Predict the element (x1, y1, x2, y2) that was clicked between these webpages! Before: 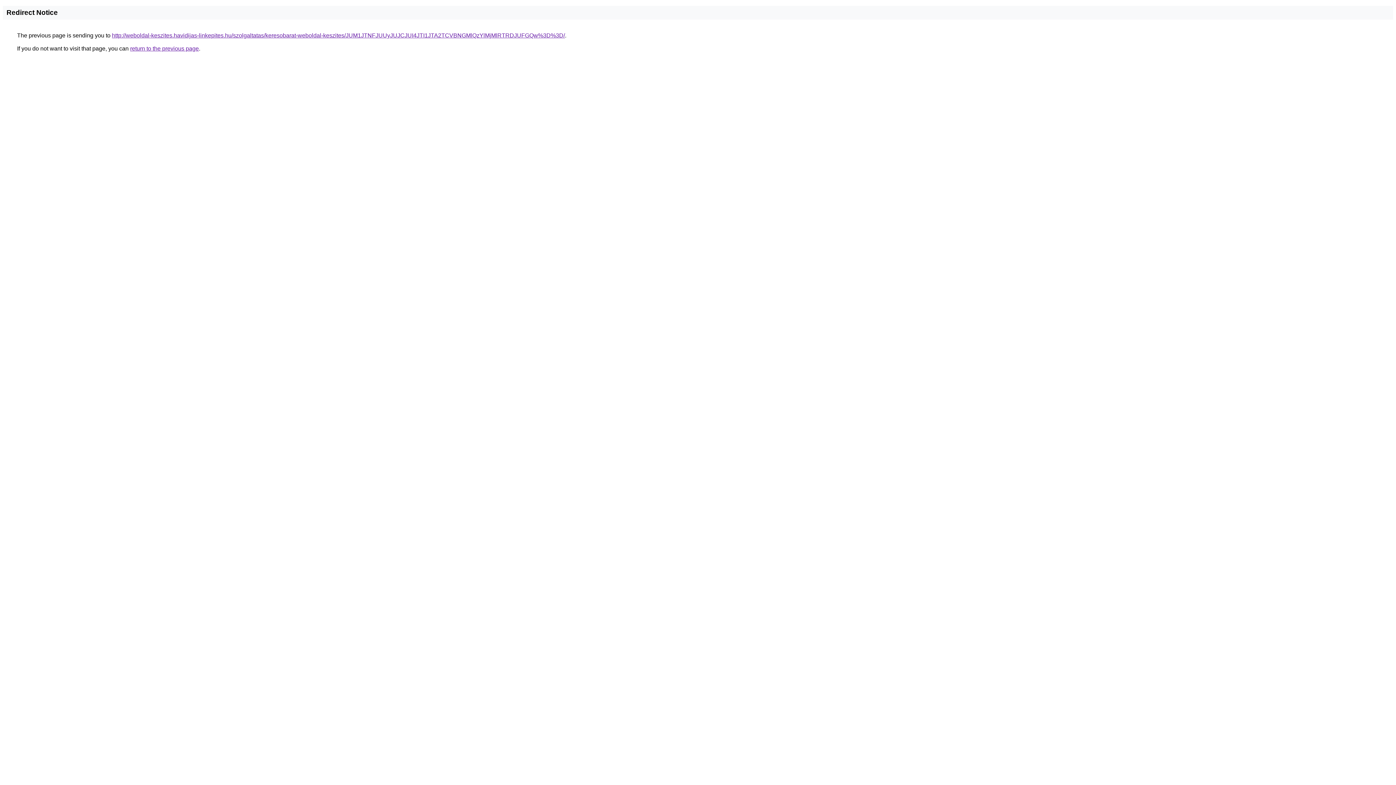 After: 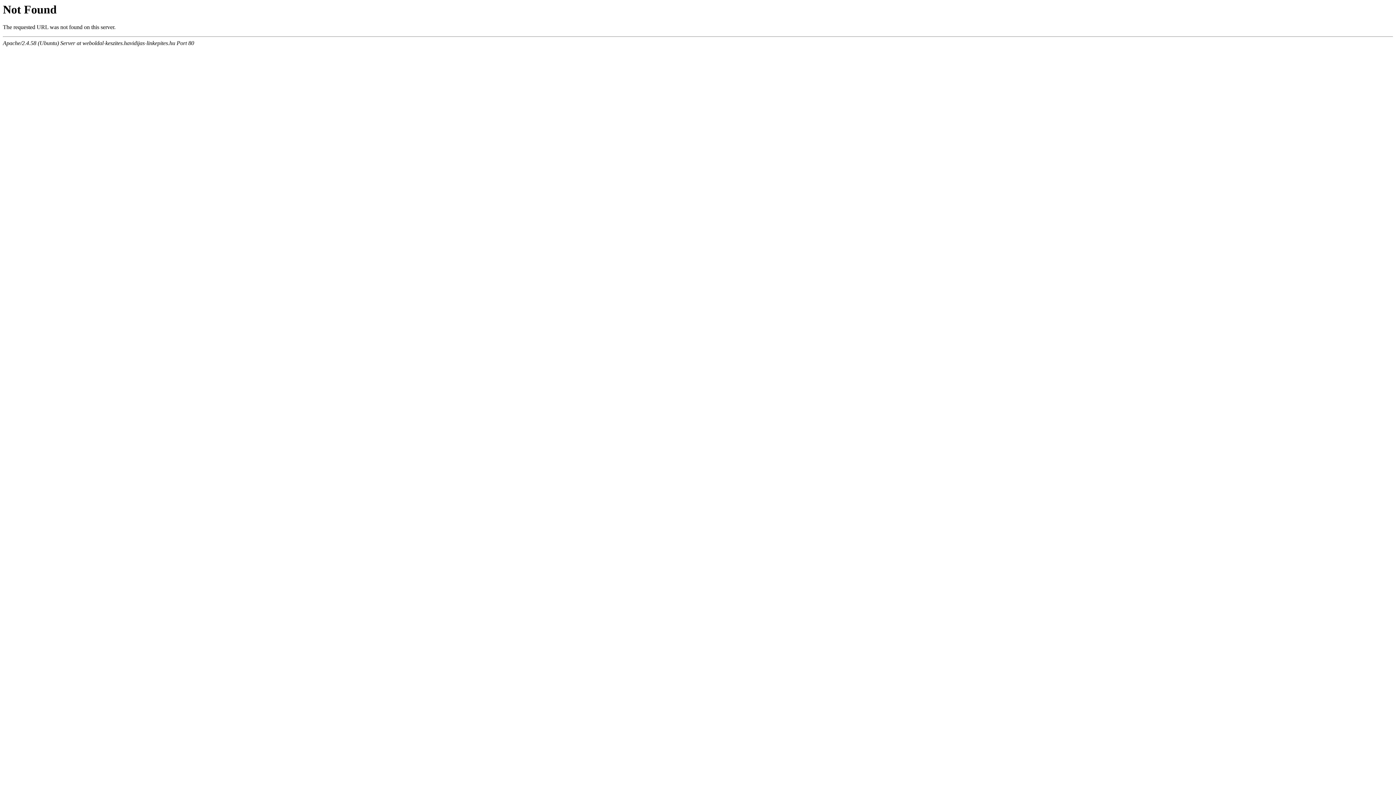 Action: label: http://weboldal-keszites.havidijas-linkepites.hu/szolgaltatas/keresobarat-weboldal-keszites/JUM1JTNFJUUyJUJCJUI4JTI1JTA2TCVBNGMlQzYlMjMlRTRDJUFGQw%3D%3D/ bbox: (112, 32, 565, 38)